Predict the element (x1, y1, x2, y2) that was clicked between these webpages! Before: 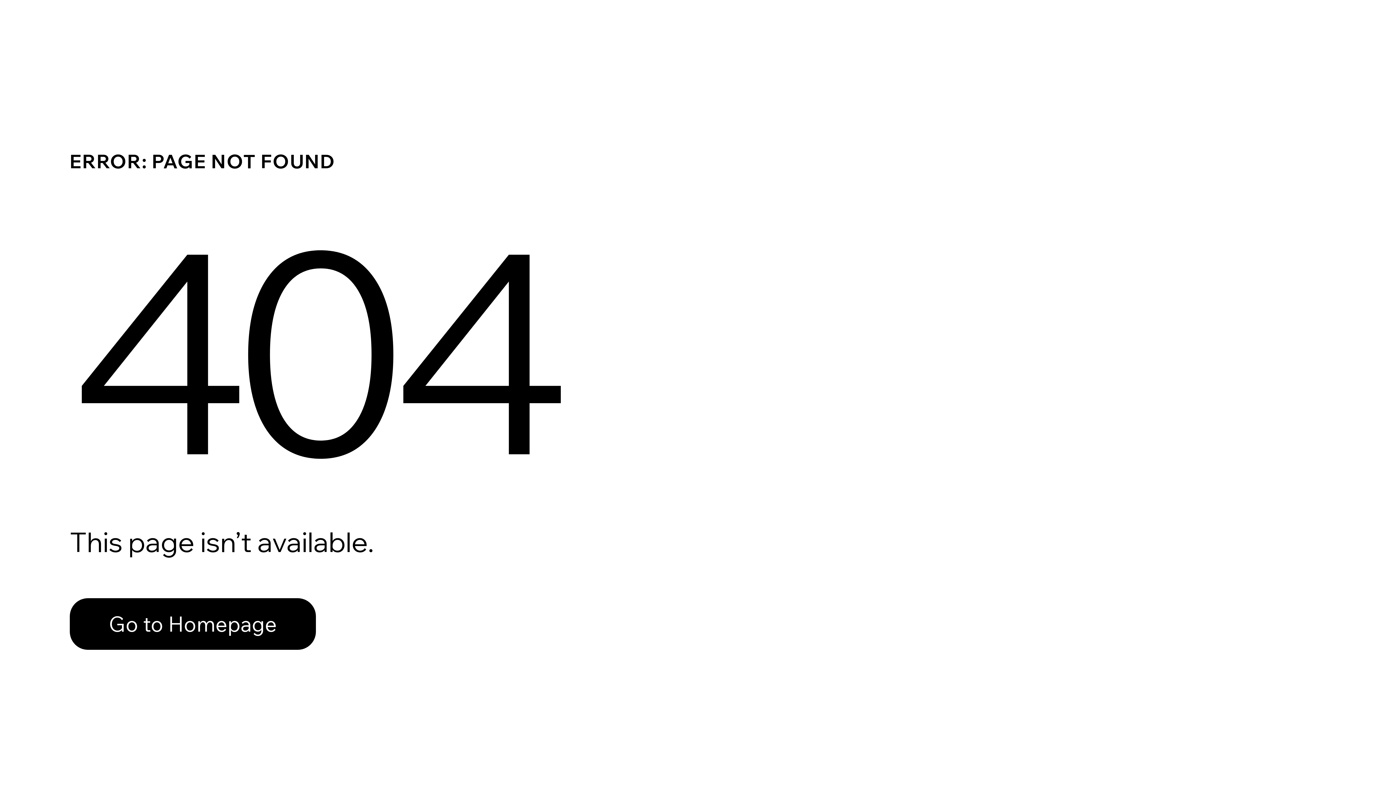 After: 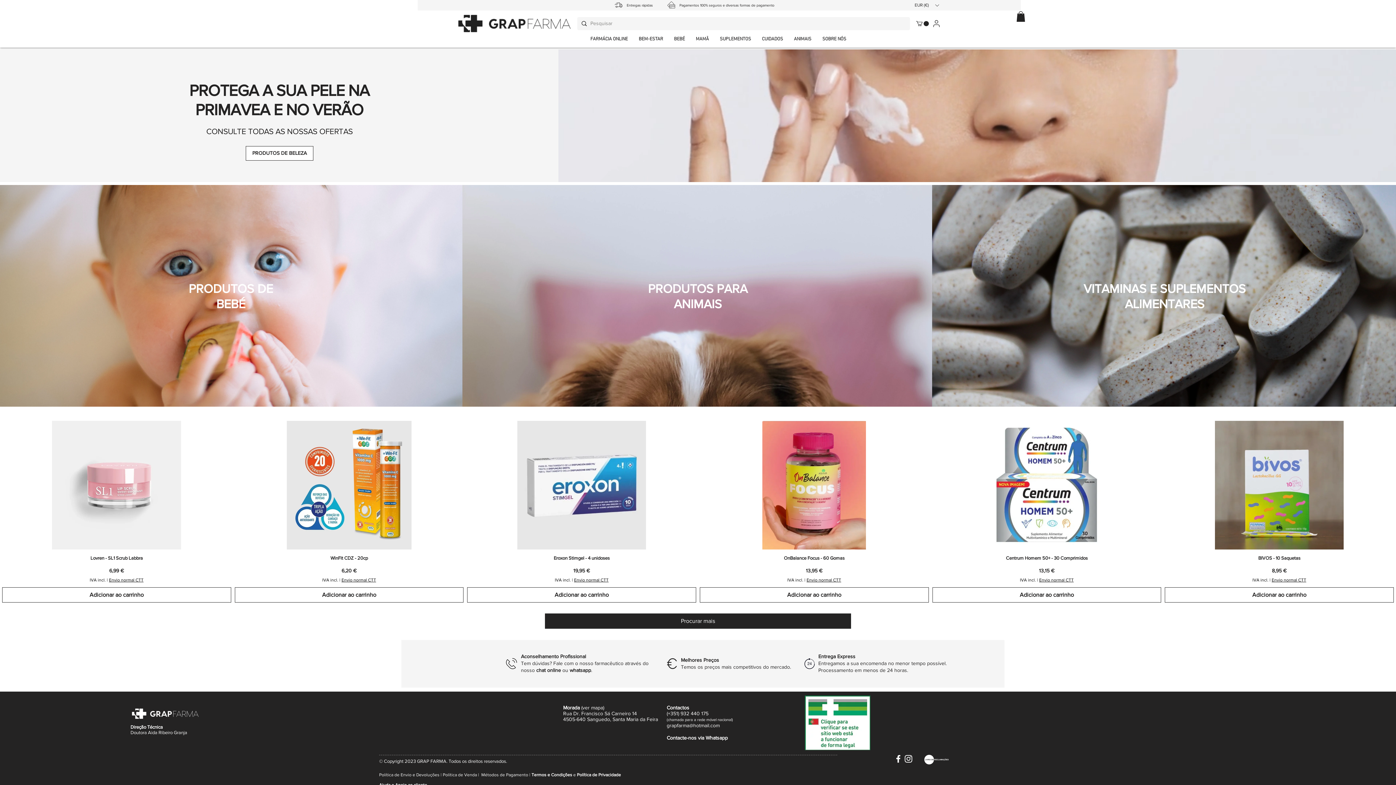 Action: label: Go to Homepage bbox: (69, 598, 316, 650)